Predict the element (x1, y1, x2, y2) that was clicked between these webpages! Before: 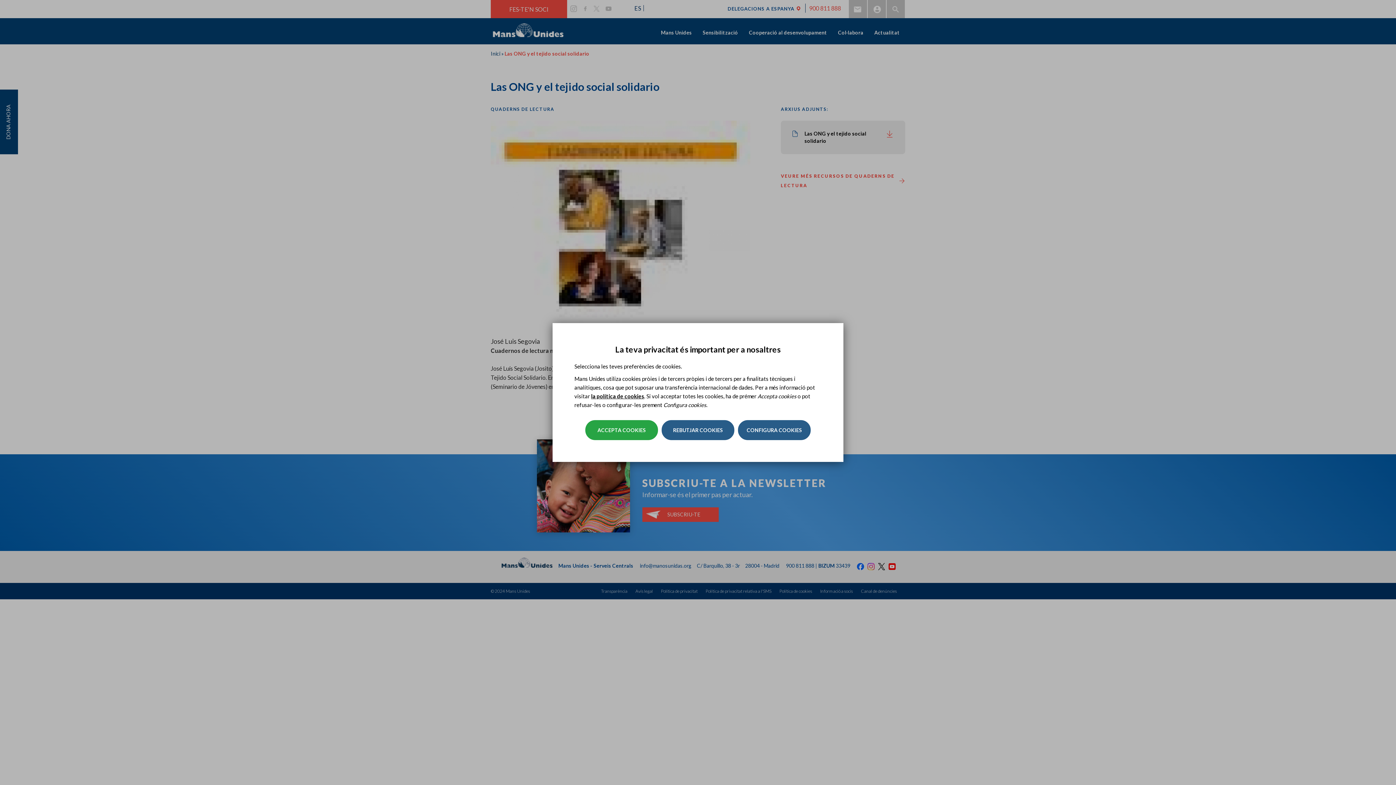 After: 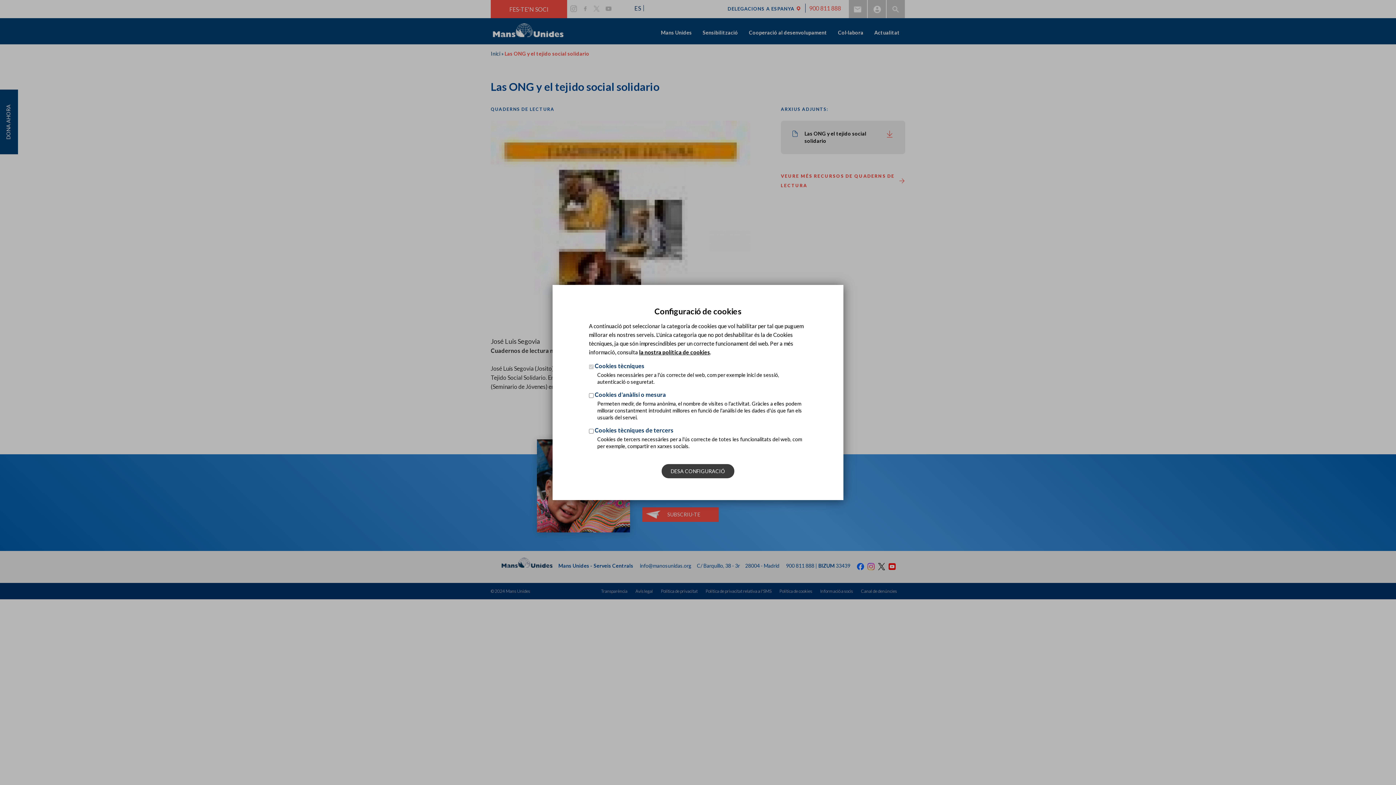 Action: label: CONFIGURA COOKIES bbox: (738, 420, 810, 440)